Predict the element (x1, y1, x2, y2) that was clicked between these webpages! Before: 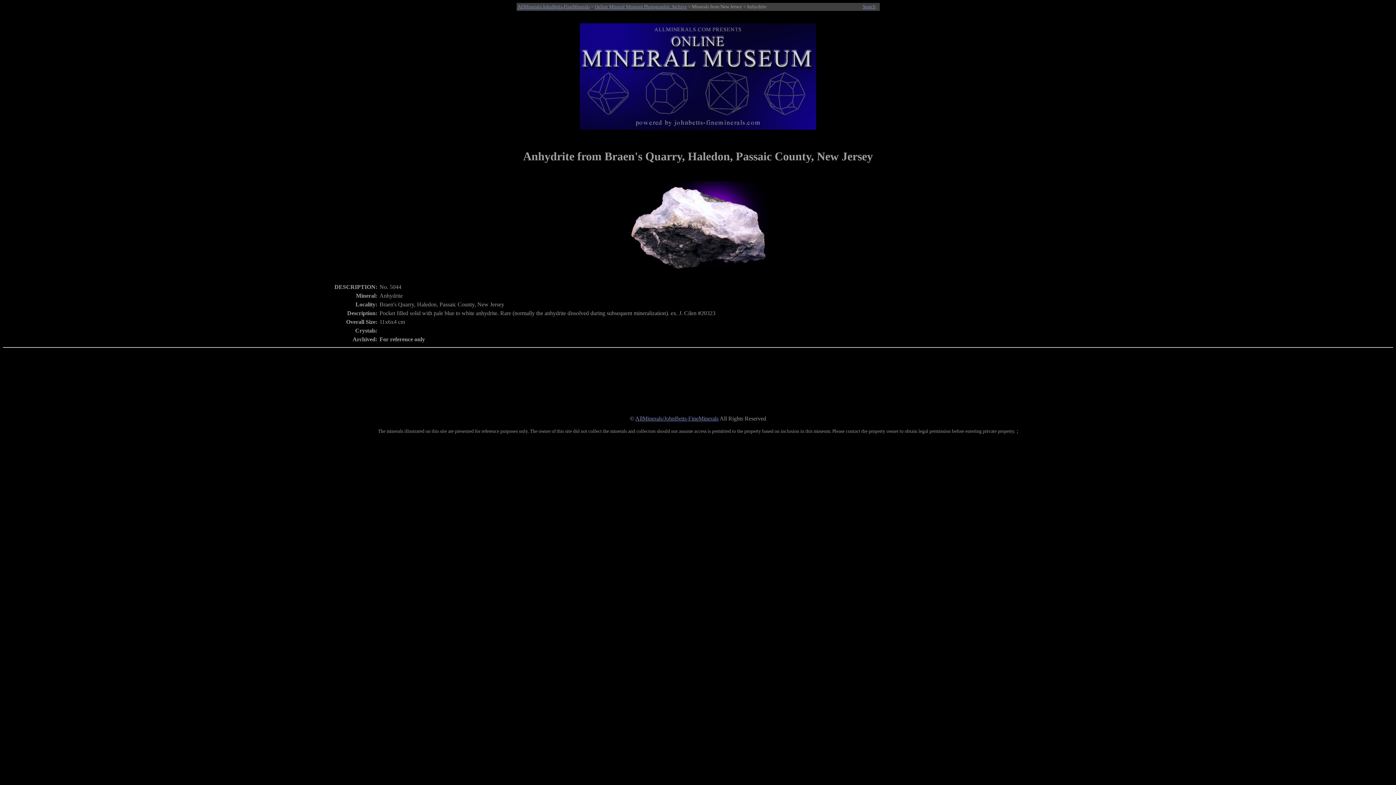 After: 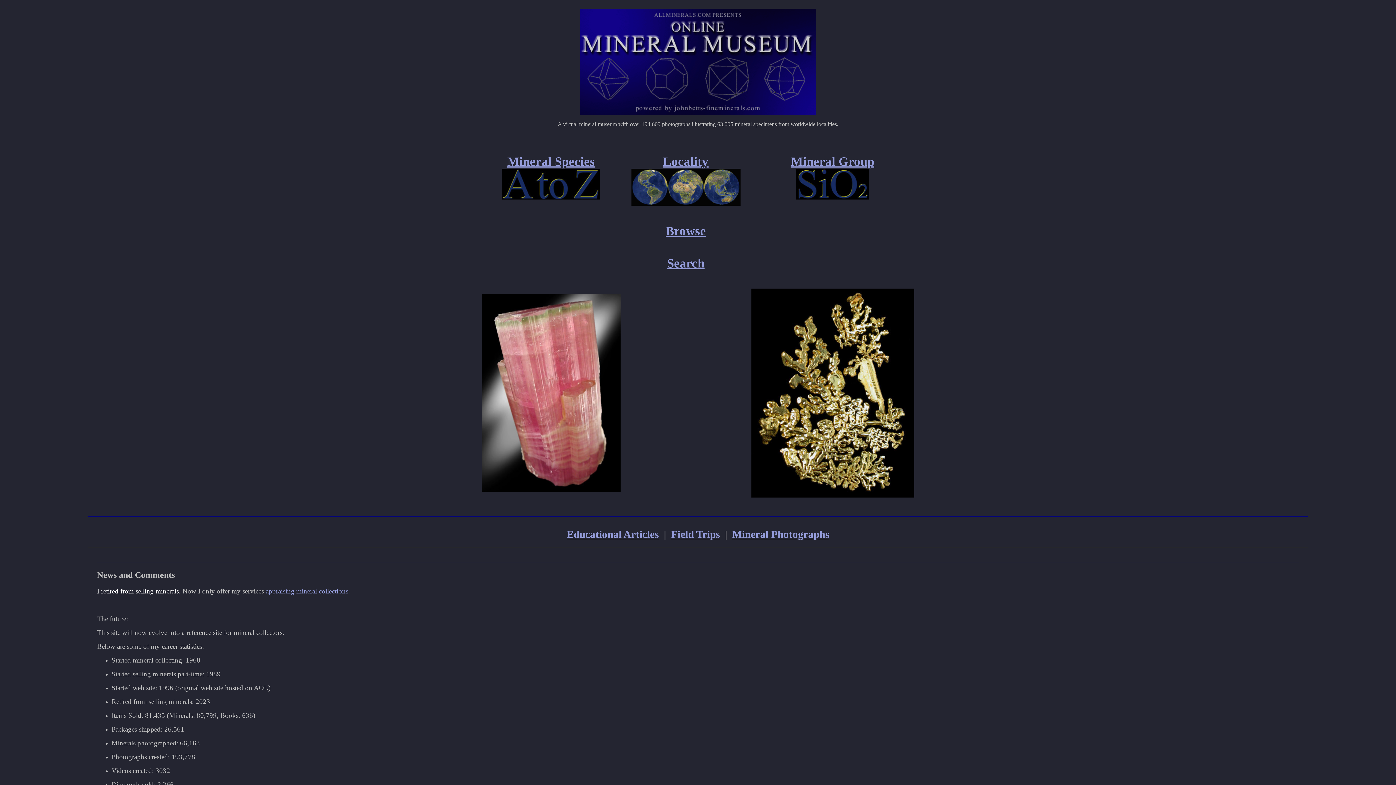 Action: bbox: (580, 72, 816, 78)